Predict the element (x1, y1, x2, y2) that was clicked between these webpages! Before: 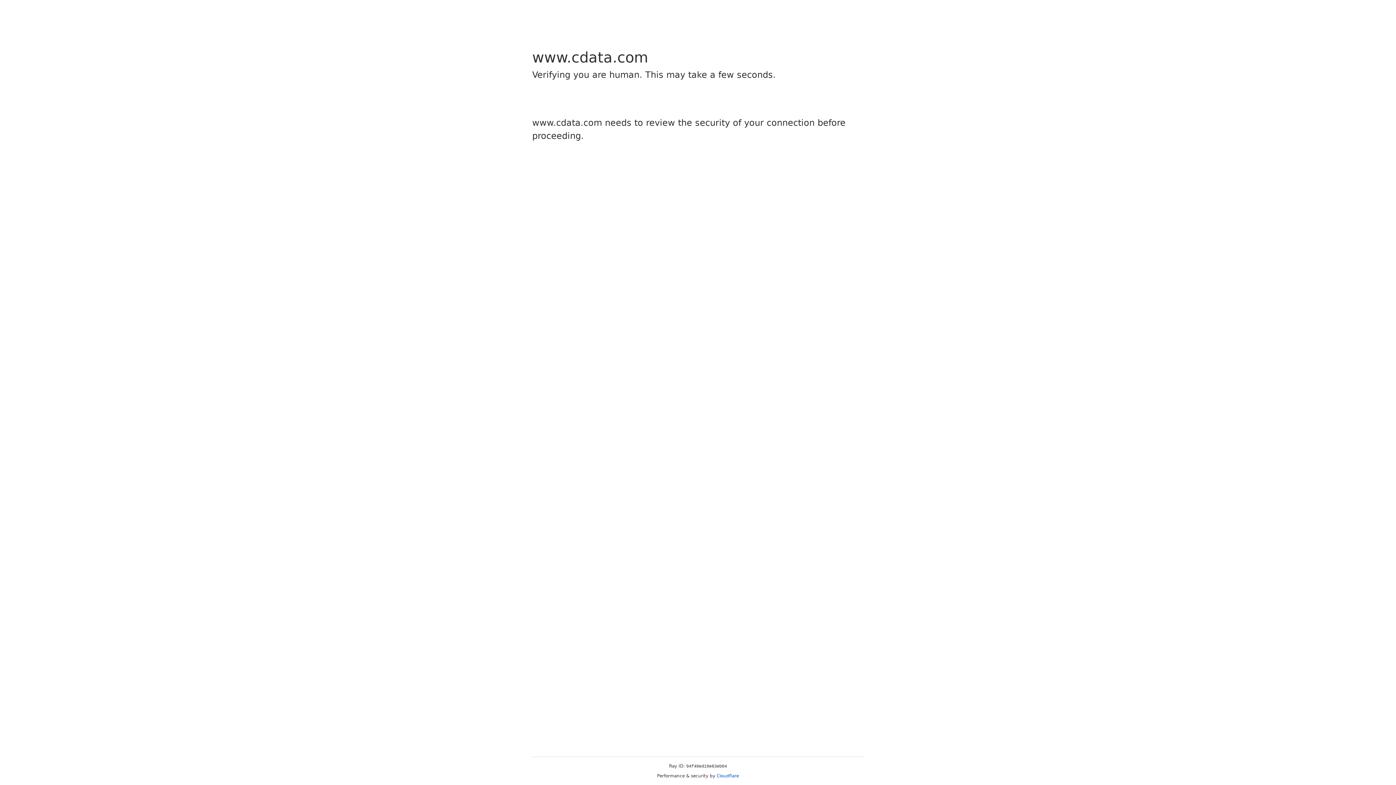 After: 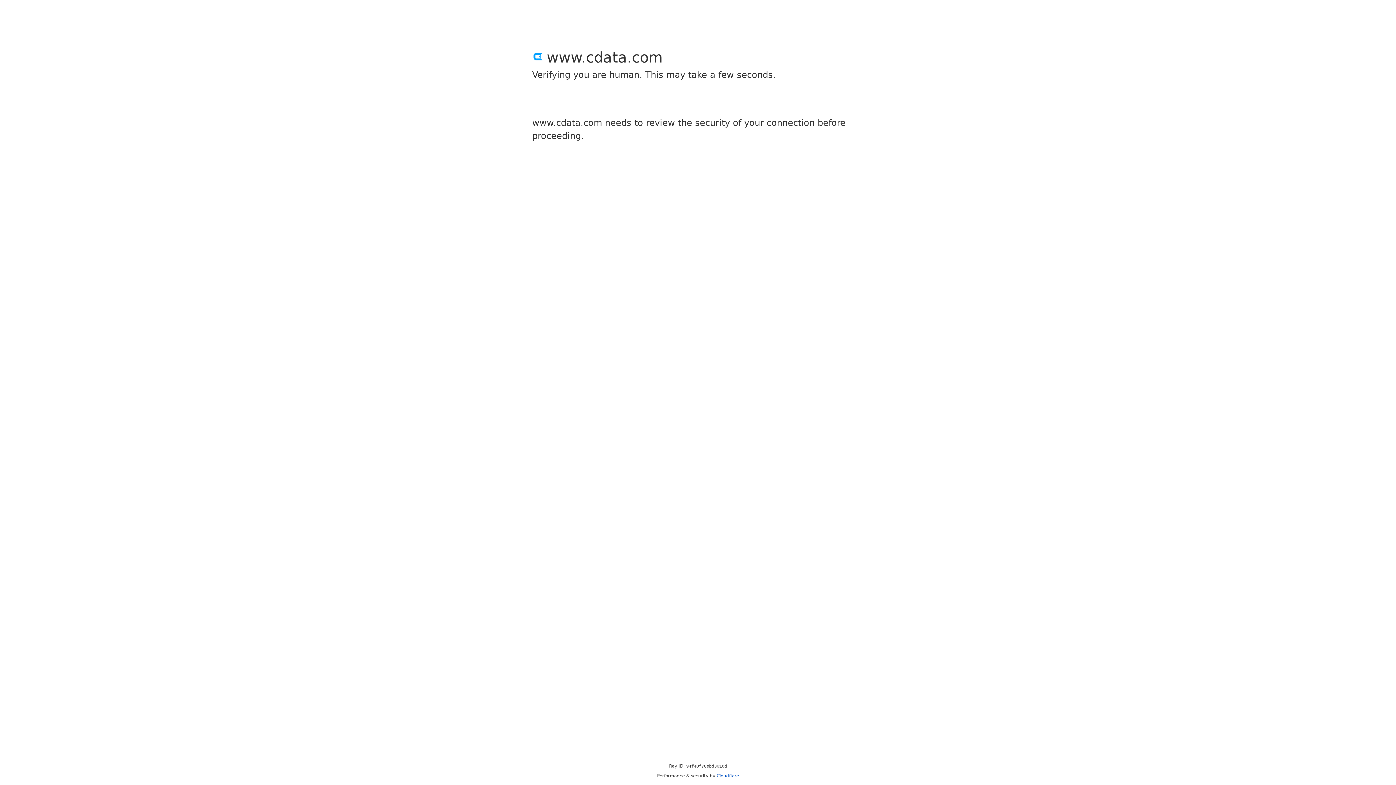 Action: bbox: (716, 773, 739, 778) label: Cloudflare